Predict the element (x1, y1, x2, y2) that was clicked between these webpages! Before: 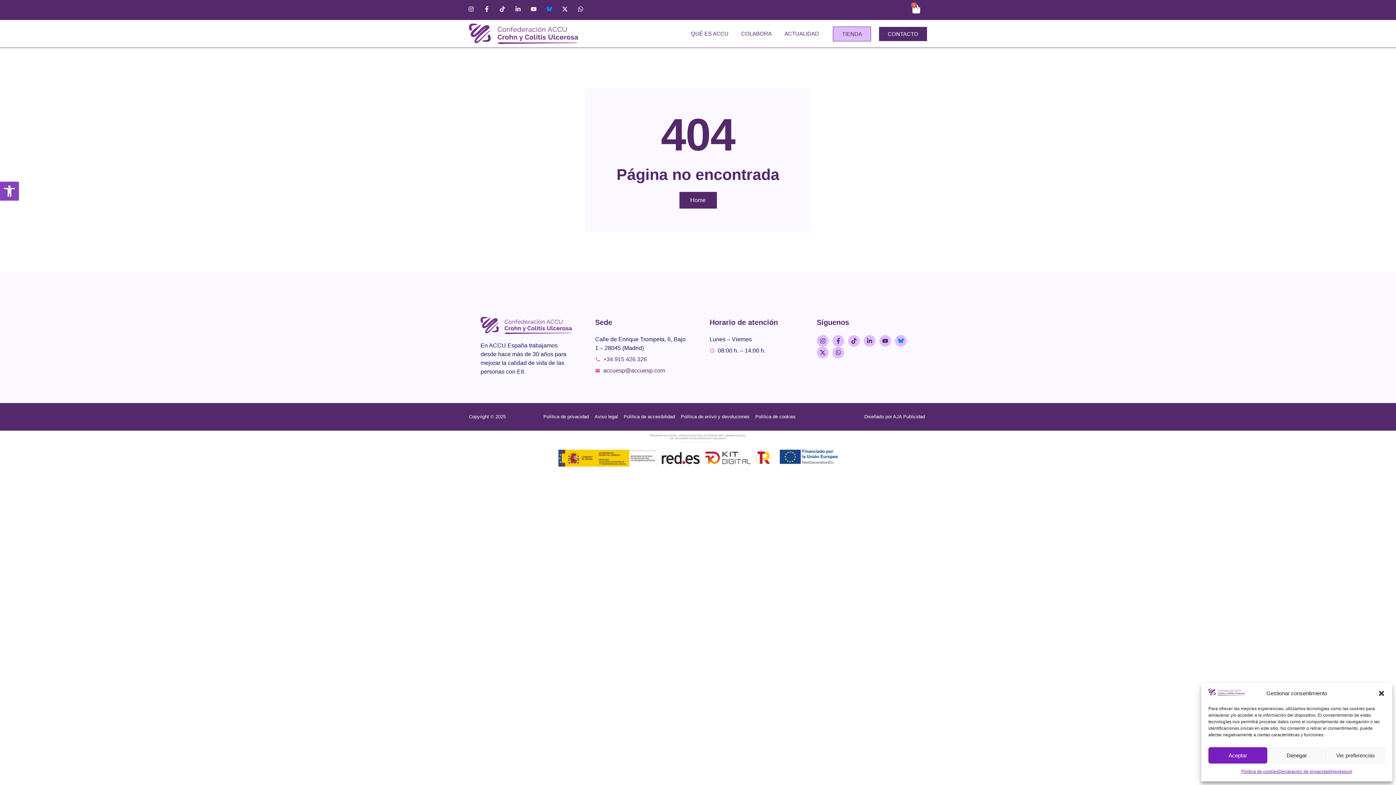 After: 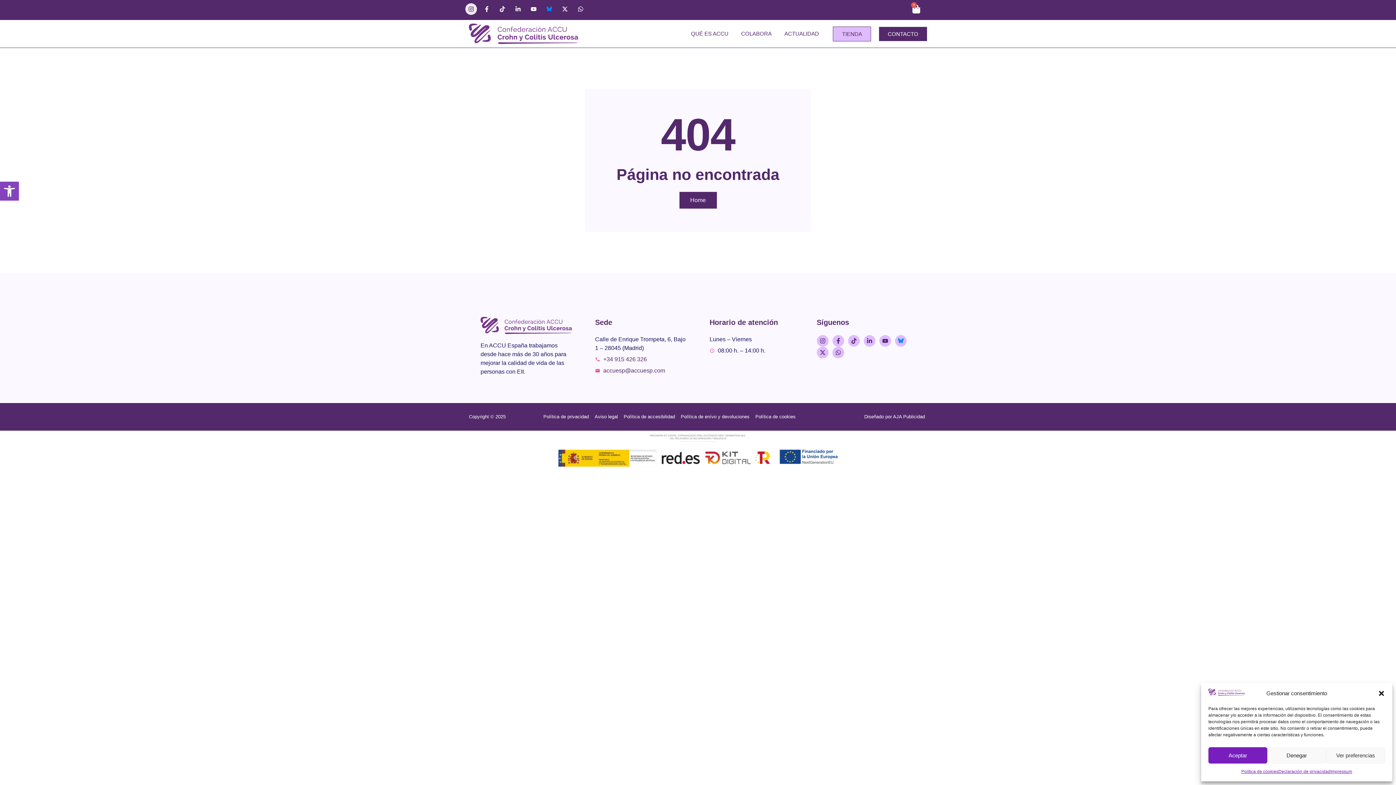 Action: label: Instagram bbox: (465, 3, 477, 14)